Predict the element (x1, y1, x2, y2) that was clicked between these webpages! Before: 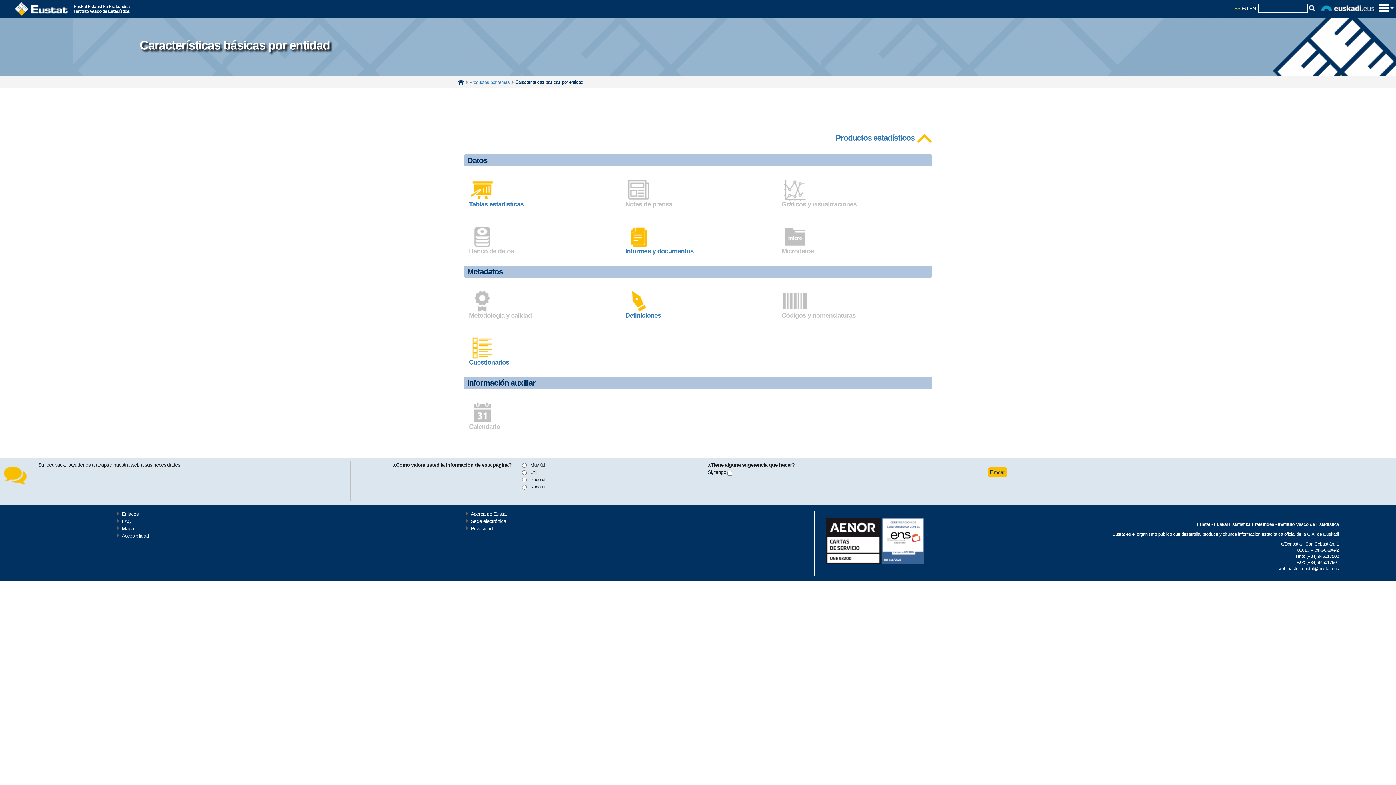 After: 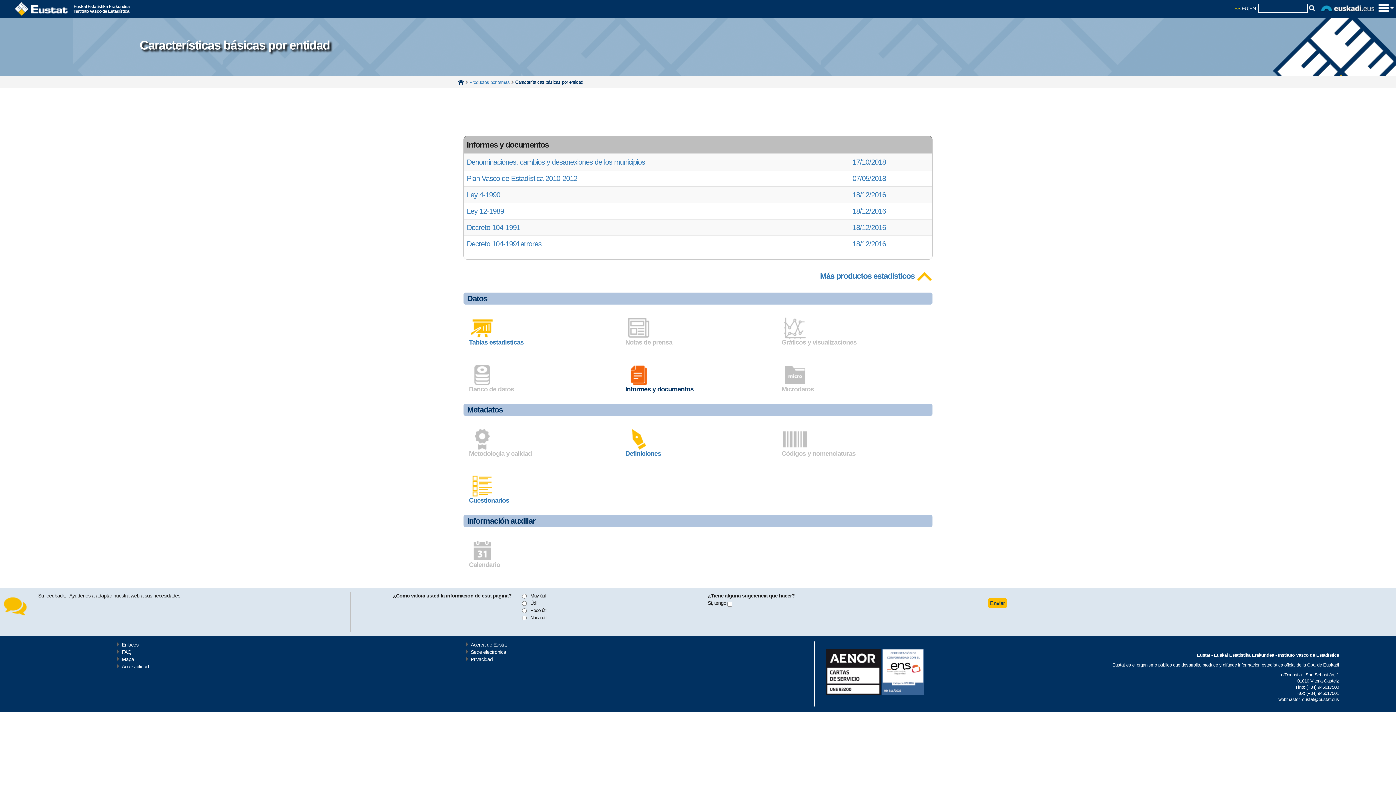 Action: bbox: (625, 247, 693, 254) label: Informes y documentos